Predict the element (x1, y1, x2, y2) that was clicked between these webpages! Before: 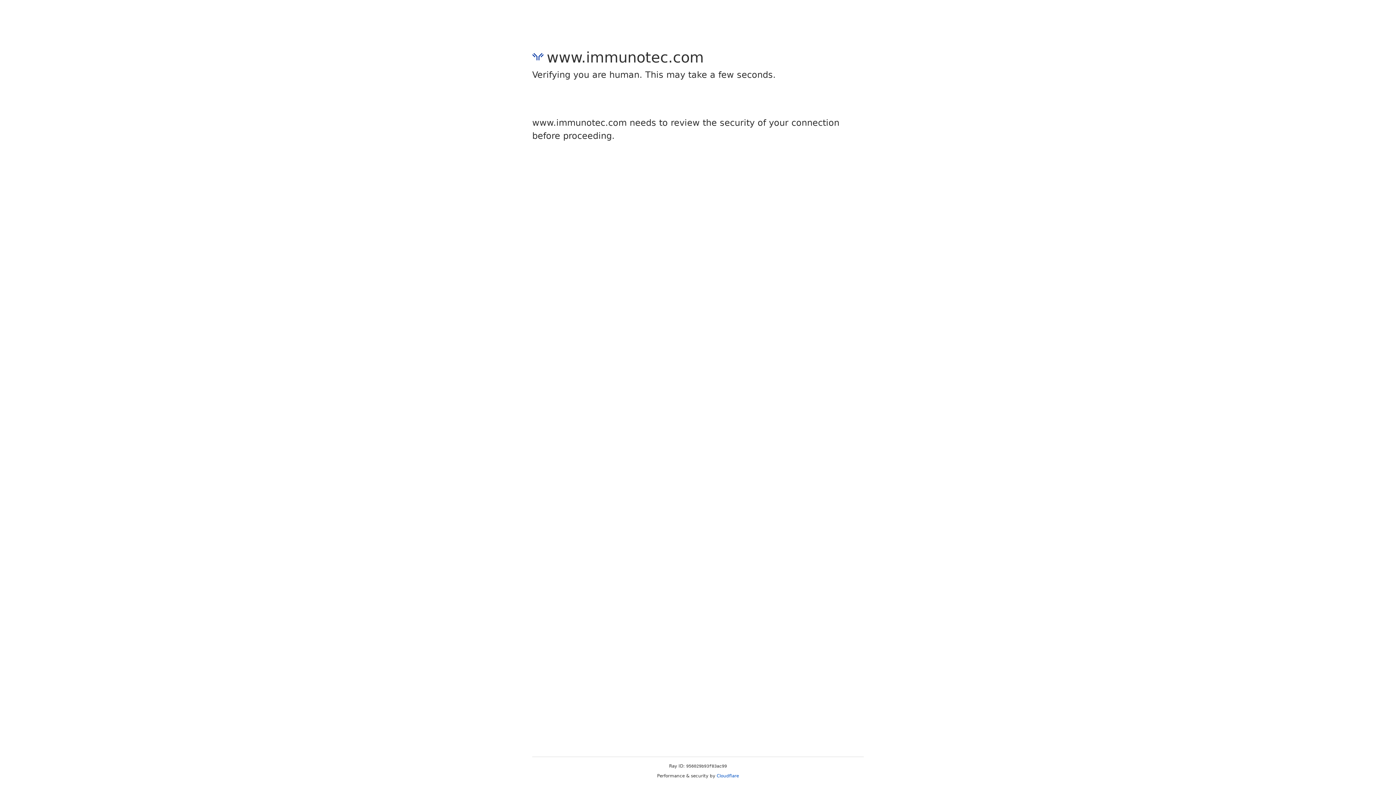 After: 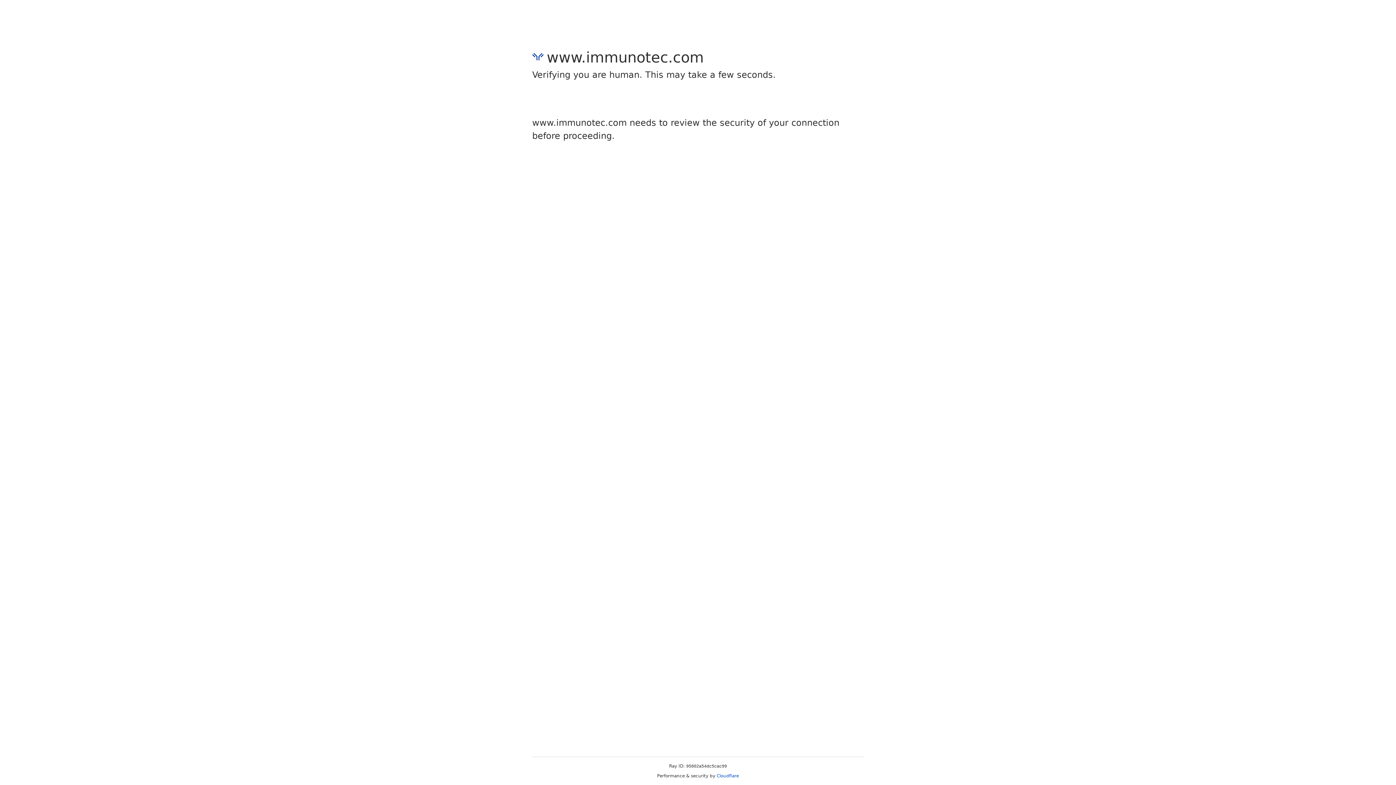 Action: bbox: (716, 773, 739, 778) label: Cloudflare